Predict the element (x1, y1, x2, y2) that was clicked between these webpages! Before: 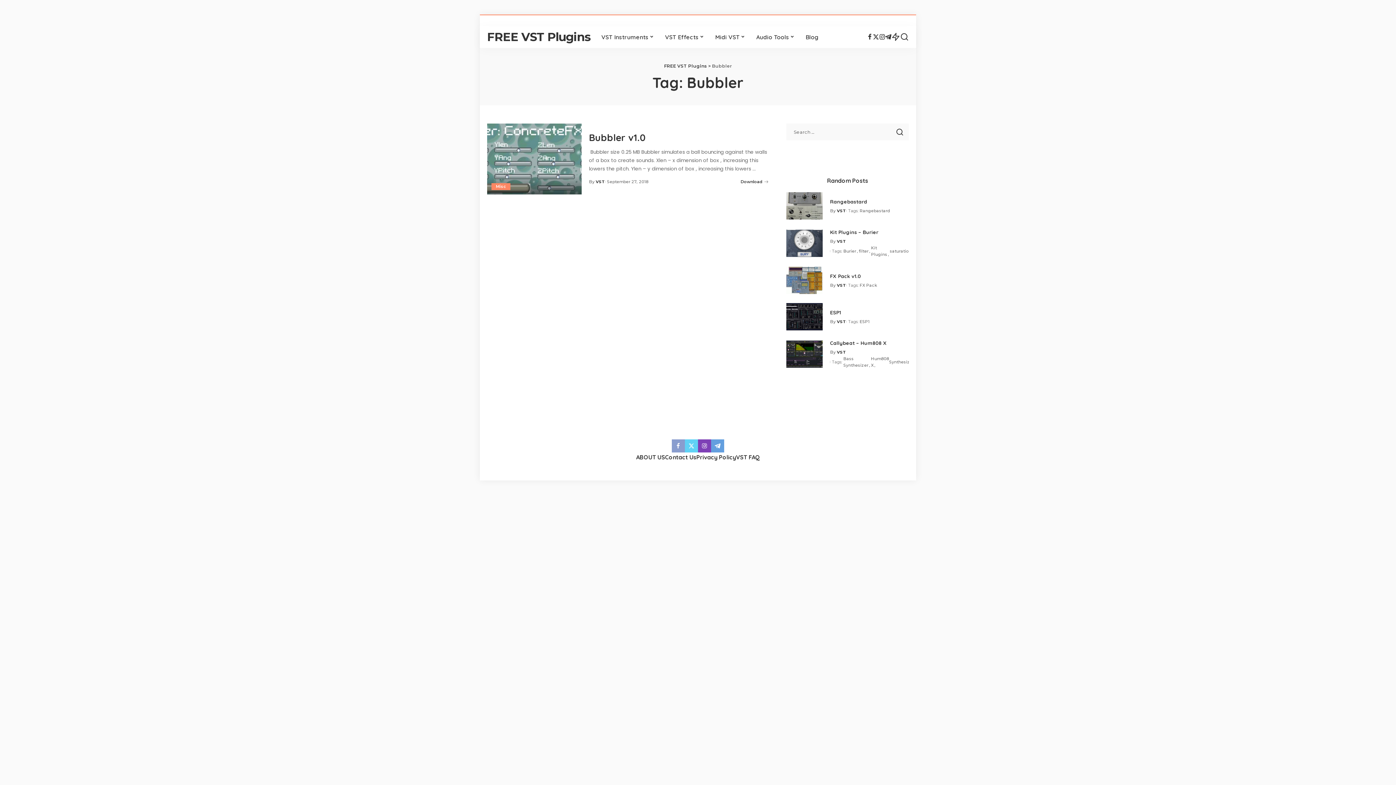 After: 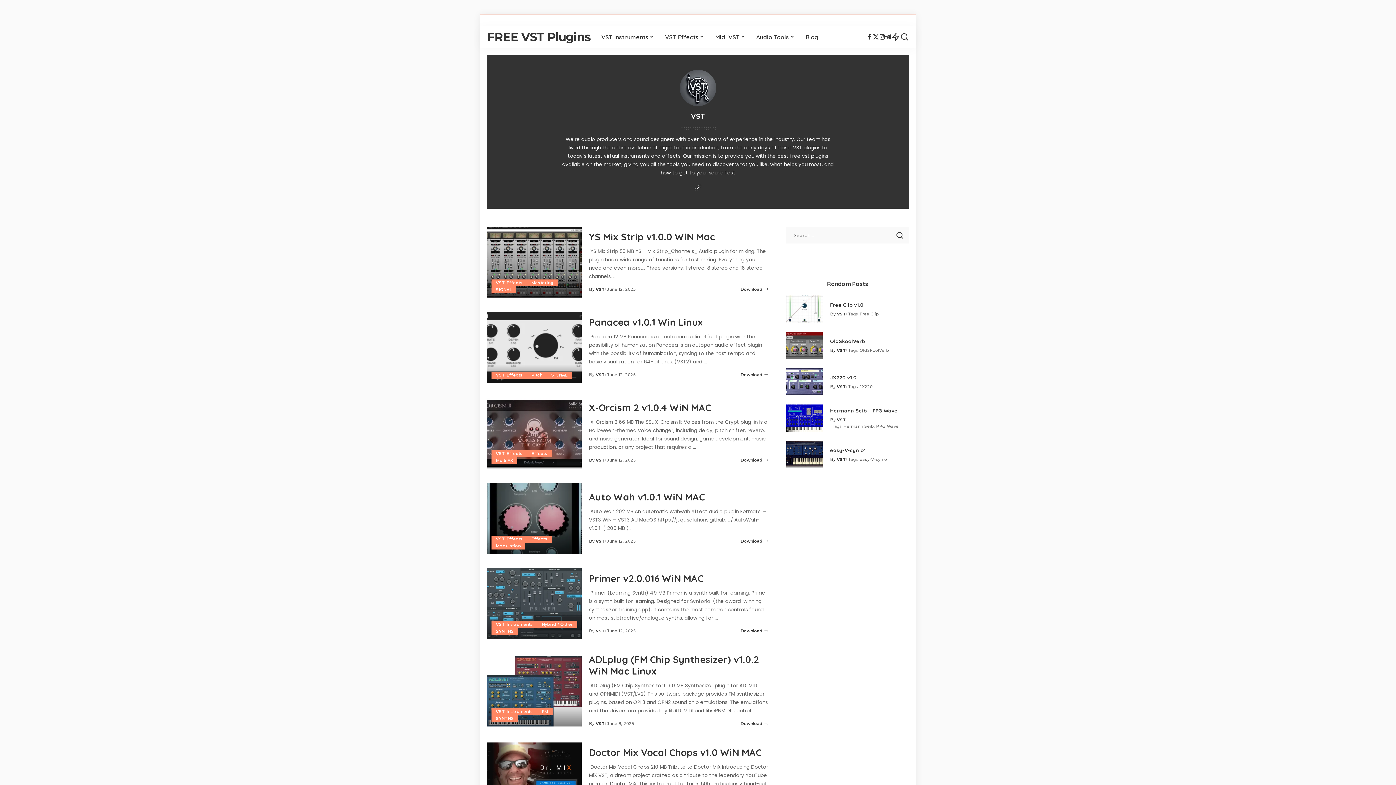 Action: label: VST bbox: (837, 282, 846, 288)